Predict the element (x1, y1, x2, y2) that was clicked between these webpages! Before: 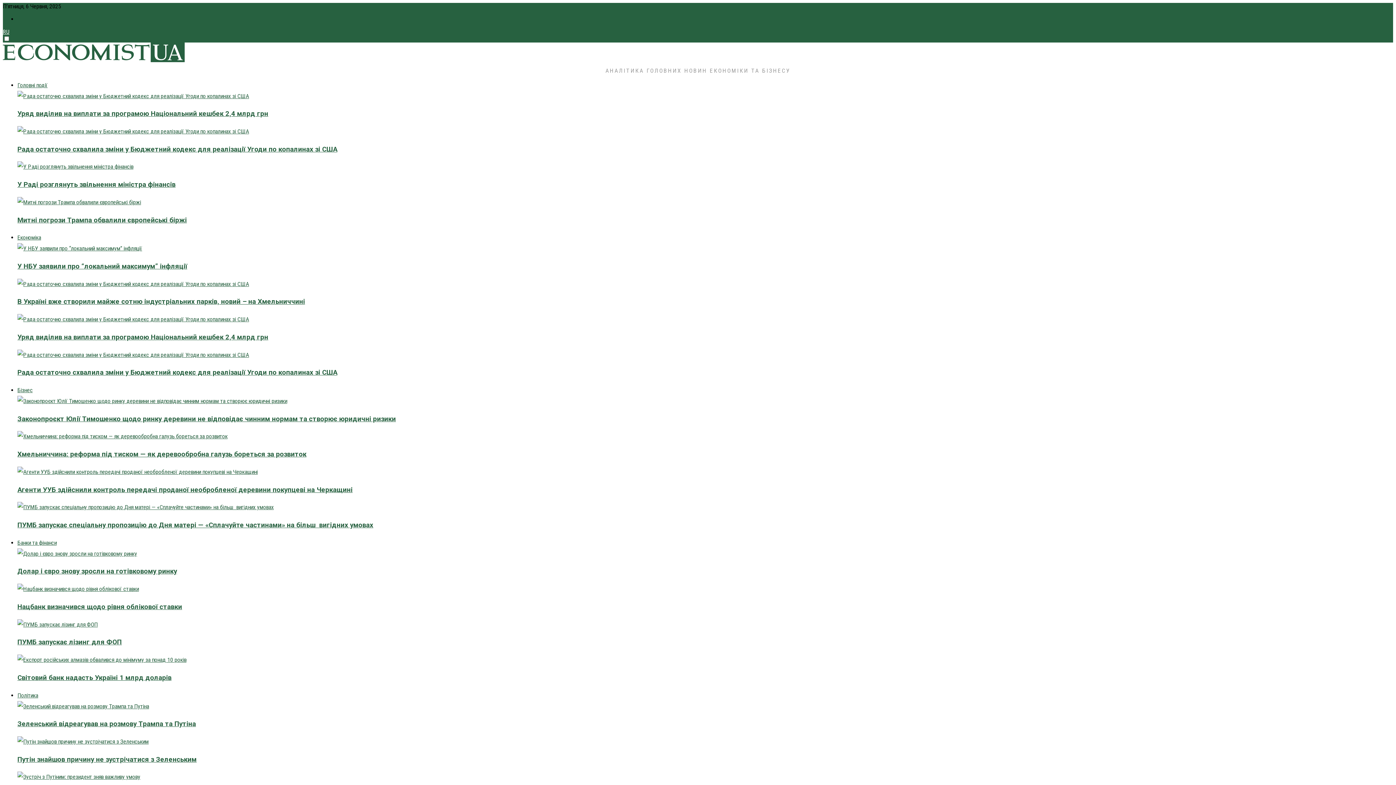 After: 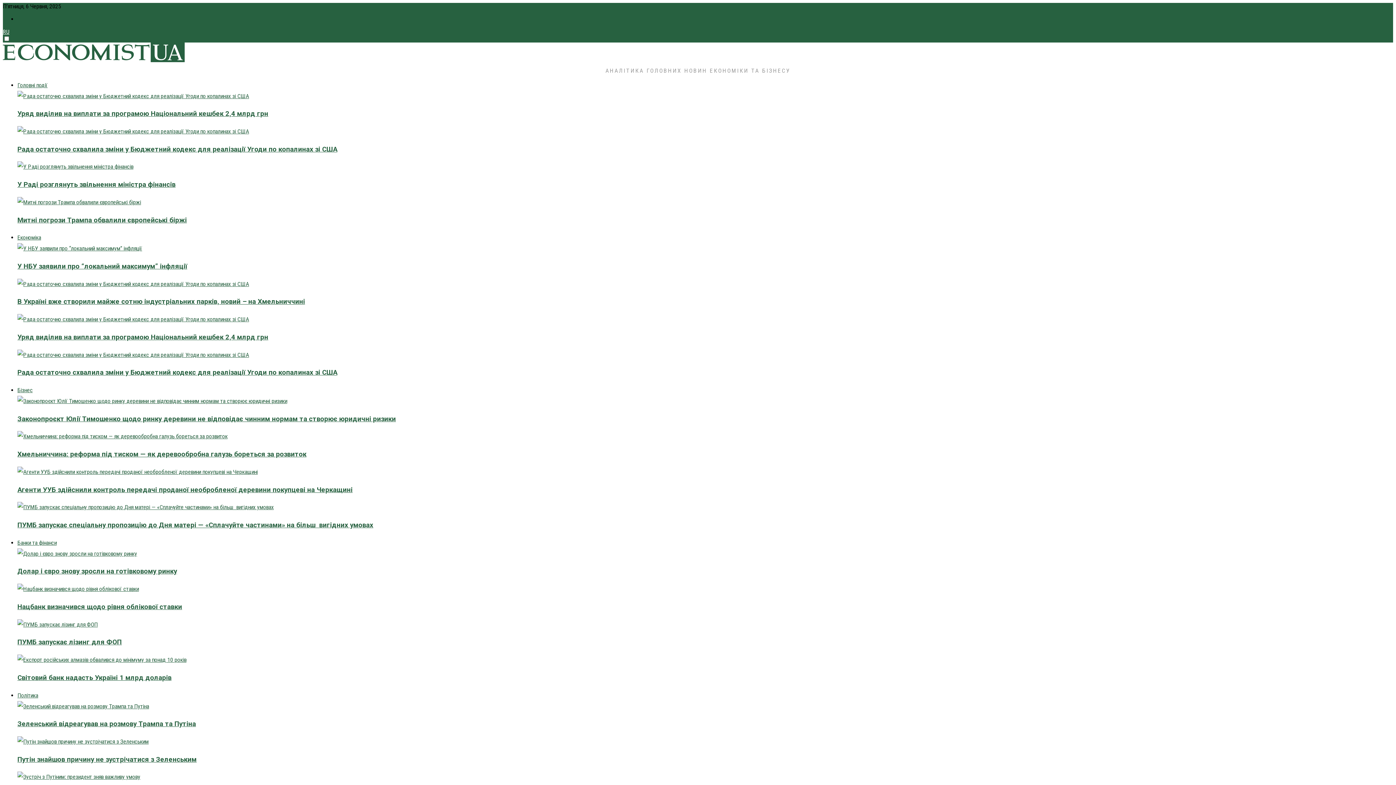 Action: bbox: (17, 368, 337, 376) label: Рада остаточно схвалила зміни у Бюджетний кодекс для реалізації Угоди по копалинах зі США